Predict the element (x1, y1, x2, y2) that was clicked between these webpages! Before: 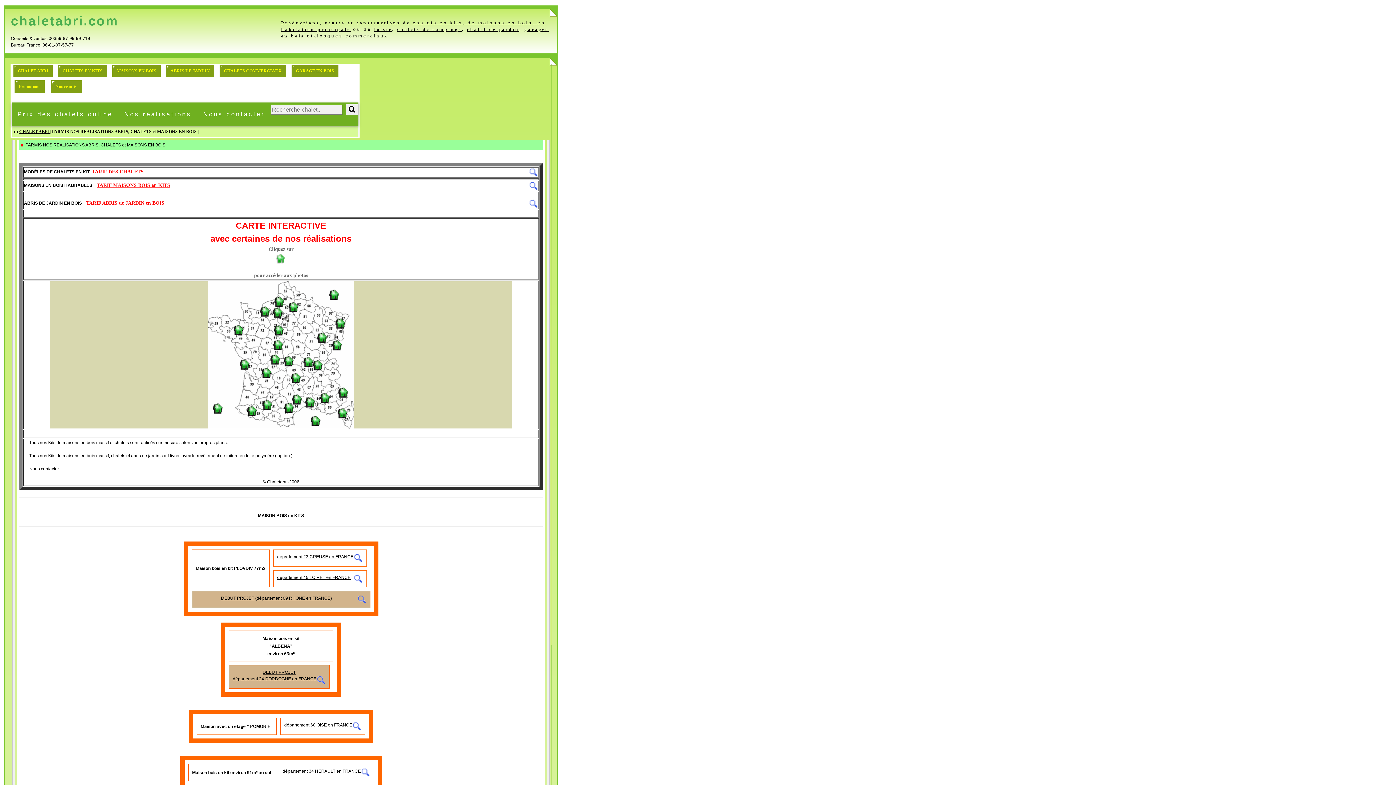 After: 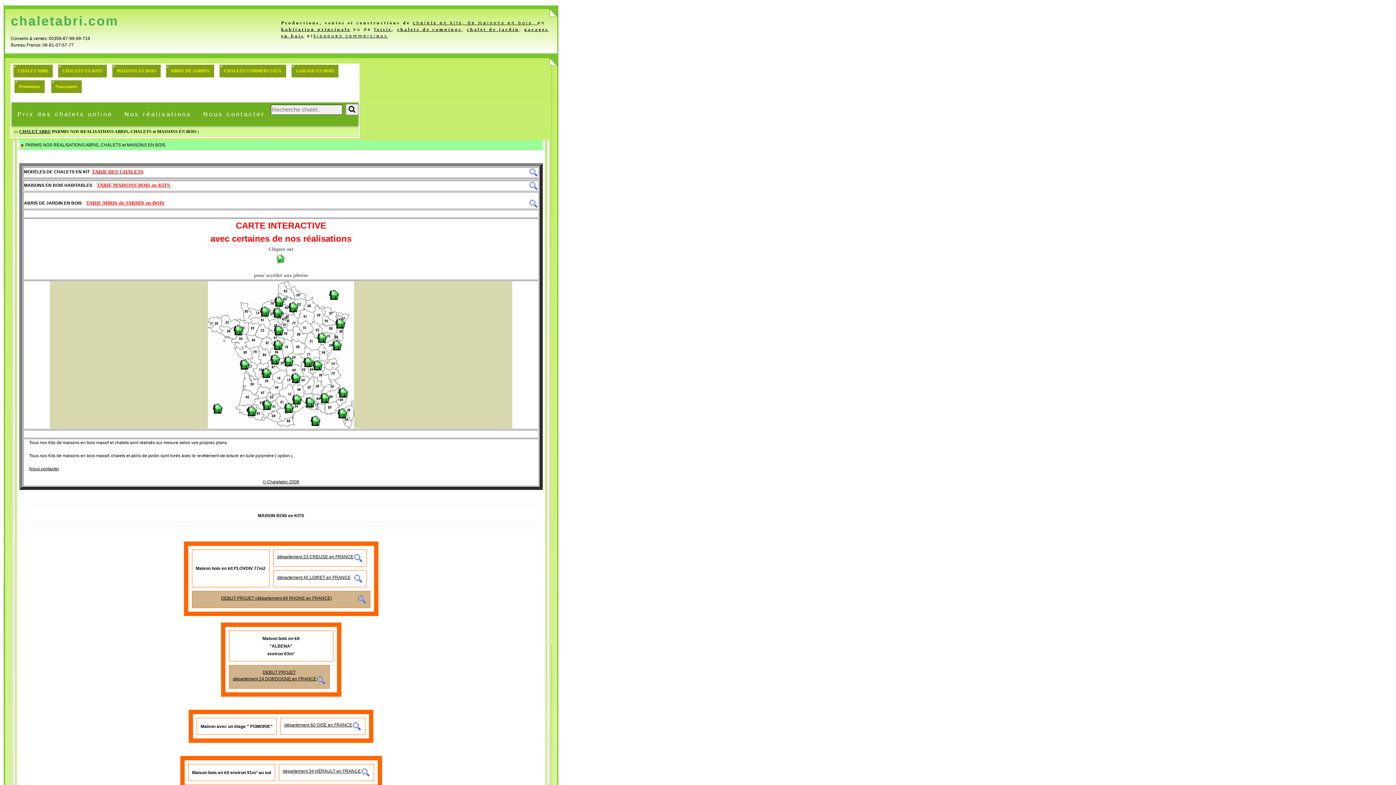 Action: bbox: (118, 104, 197, 124) label: Nos réalisations